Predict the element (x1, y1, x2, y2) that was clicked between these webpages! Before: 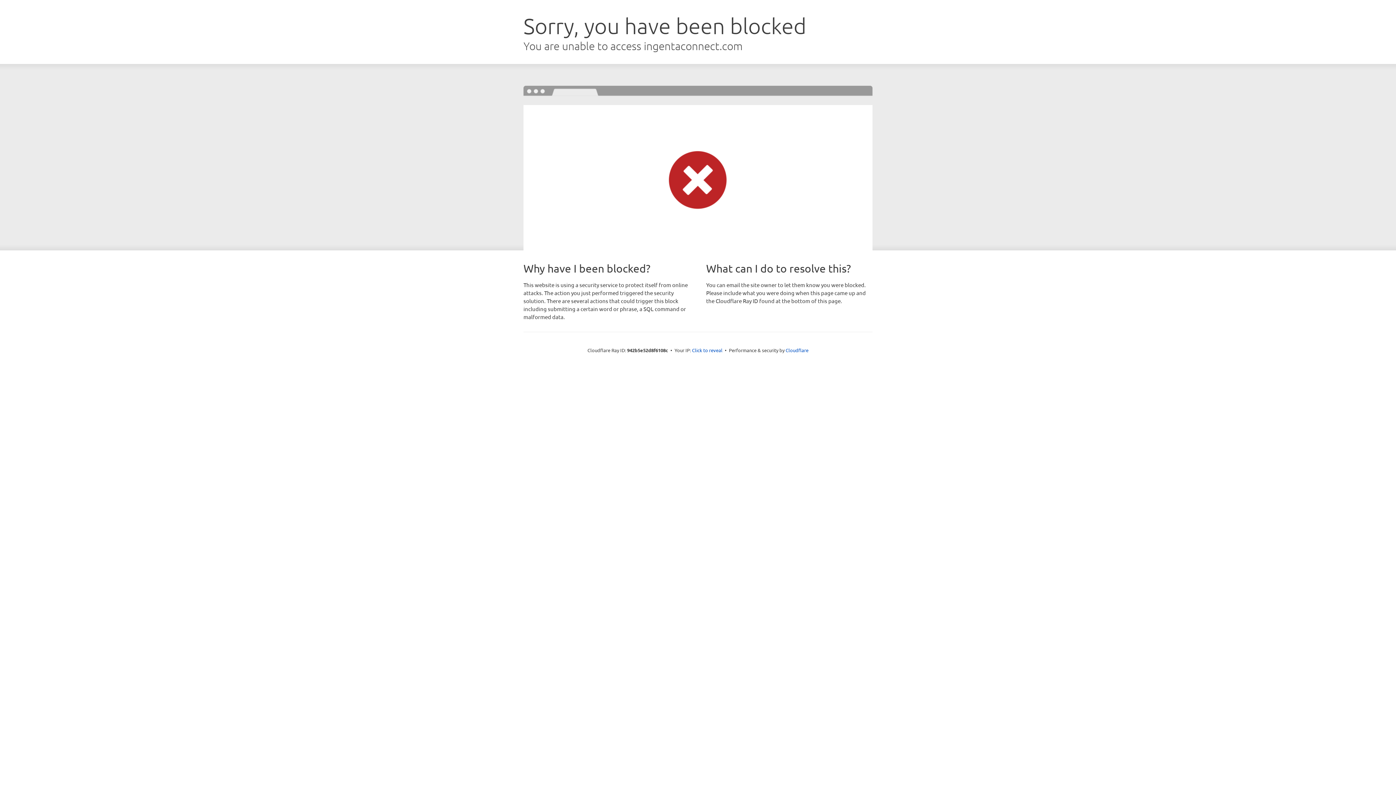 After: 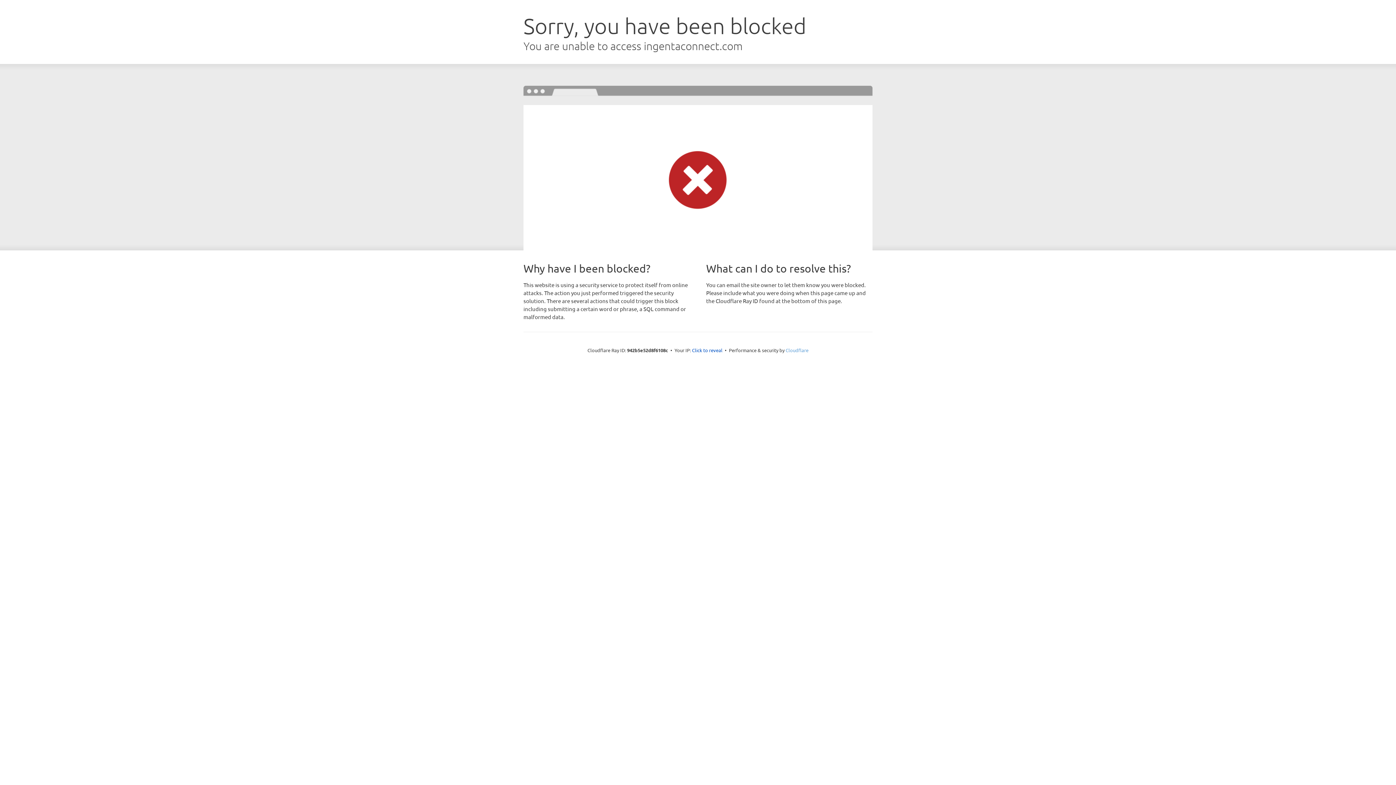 Action: label: Cloudflare bbox: (785, 347, 808, 353)